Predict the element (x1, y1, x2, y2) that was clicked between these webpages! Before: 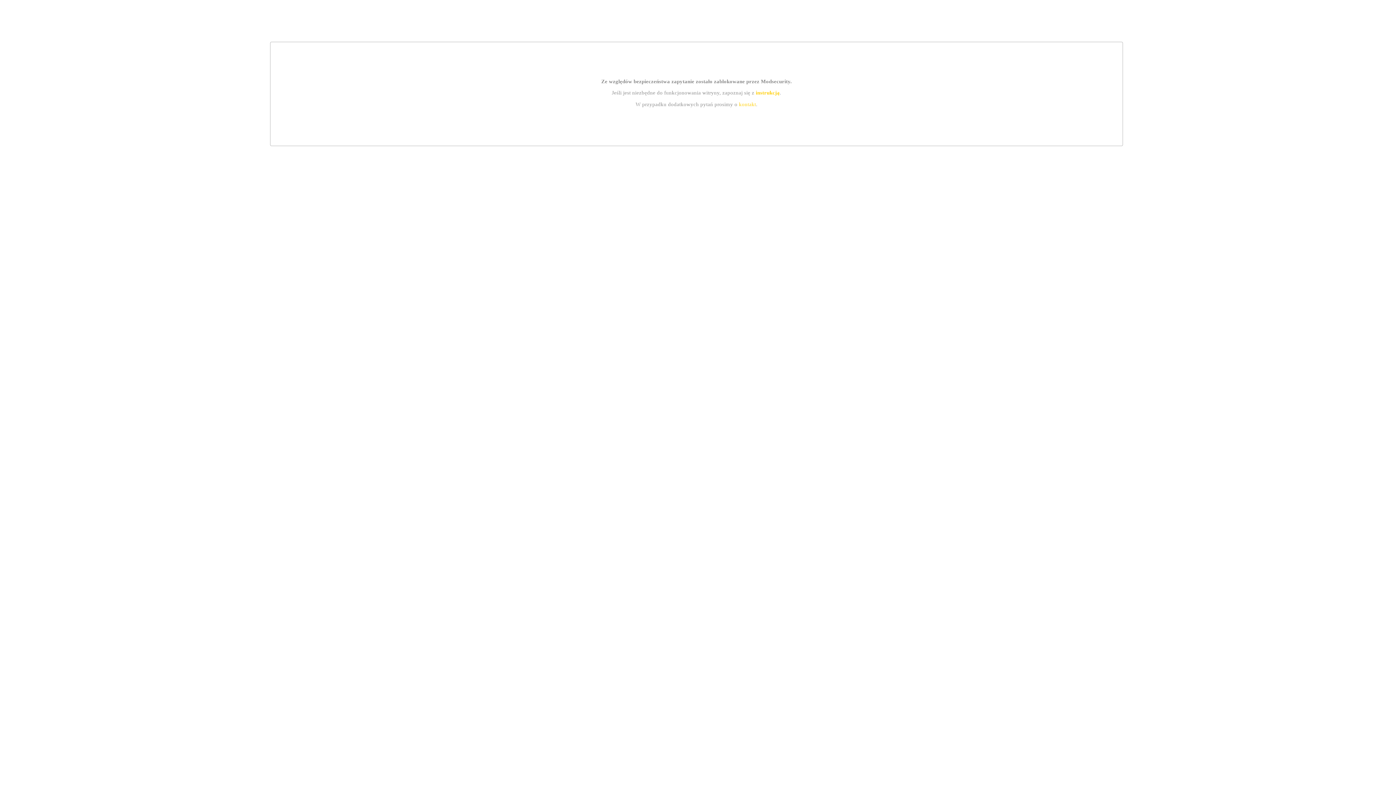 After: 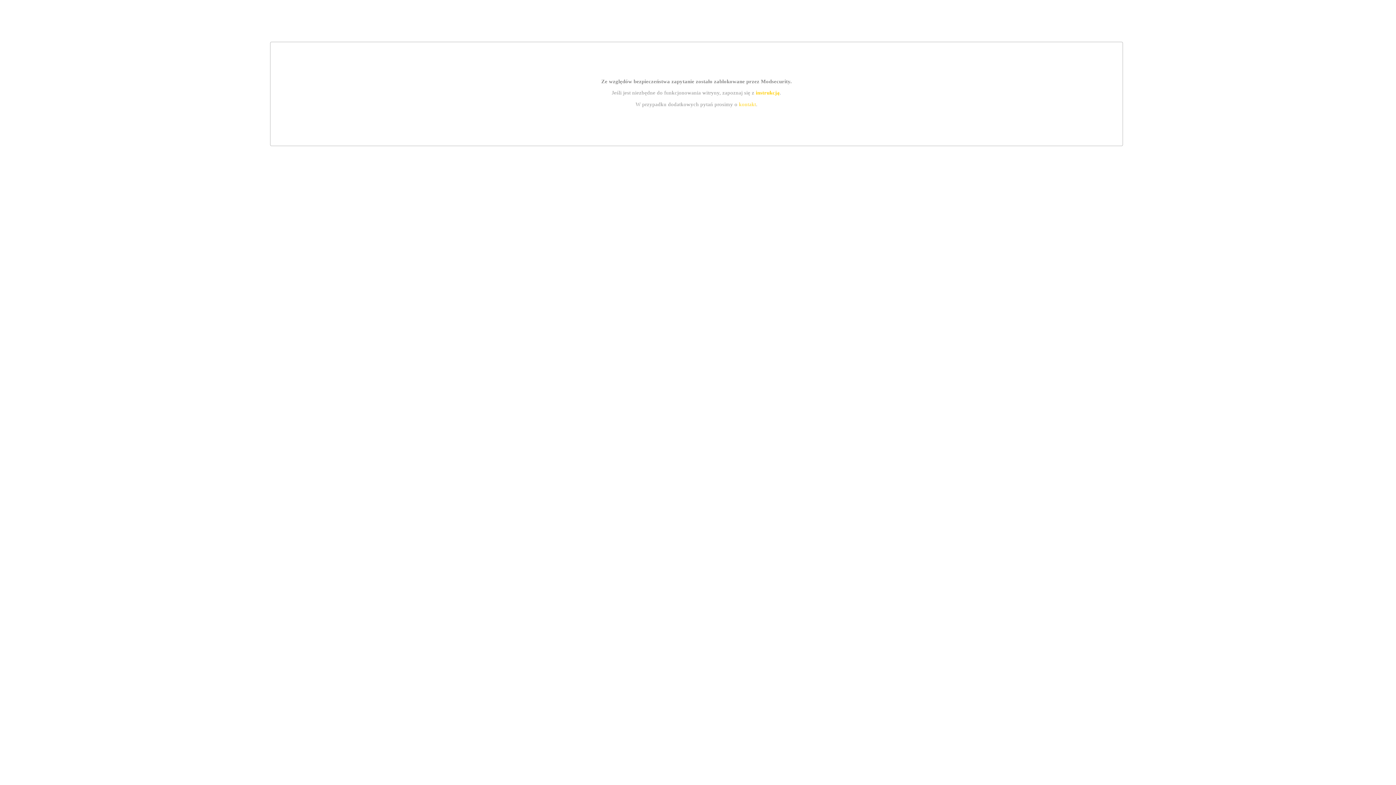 Action: bbox: (755, 89, 779, 95) label: instrukcją